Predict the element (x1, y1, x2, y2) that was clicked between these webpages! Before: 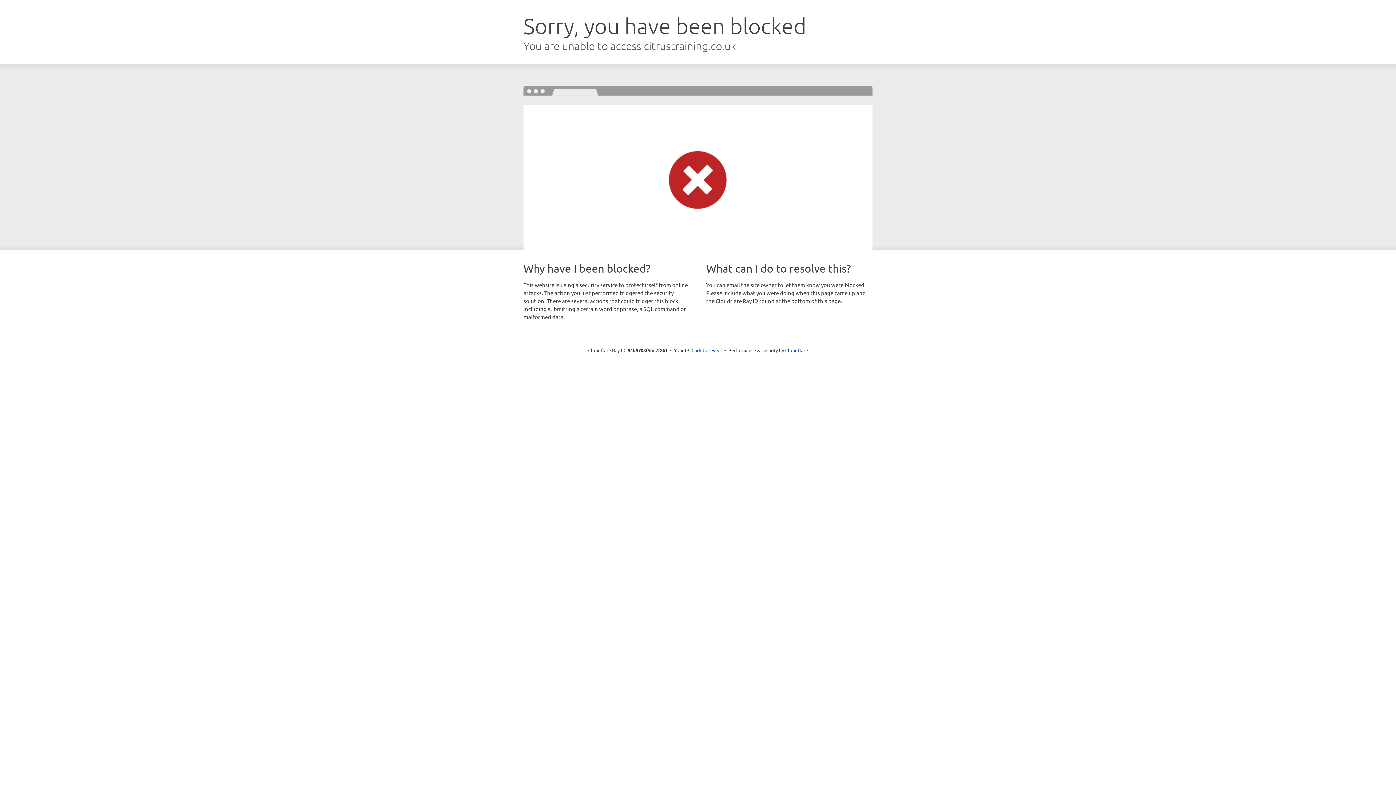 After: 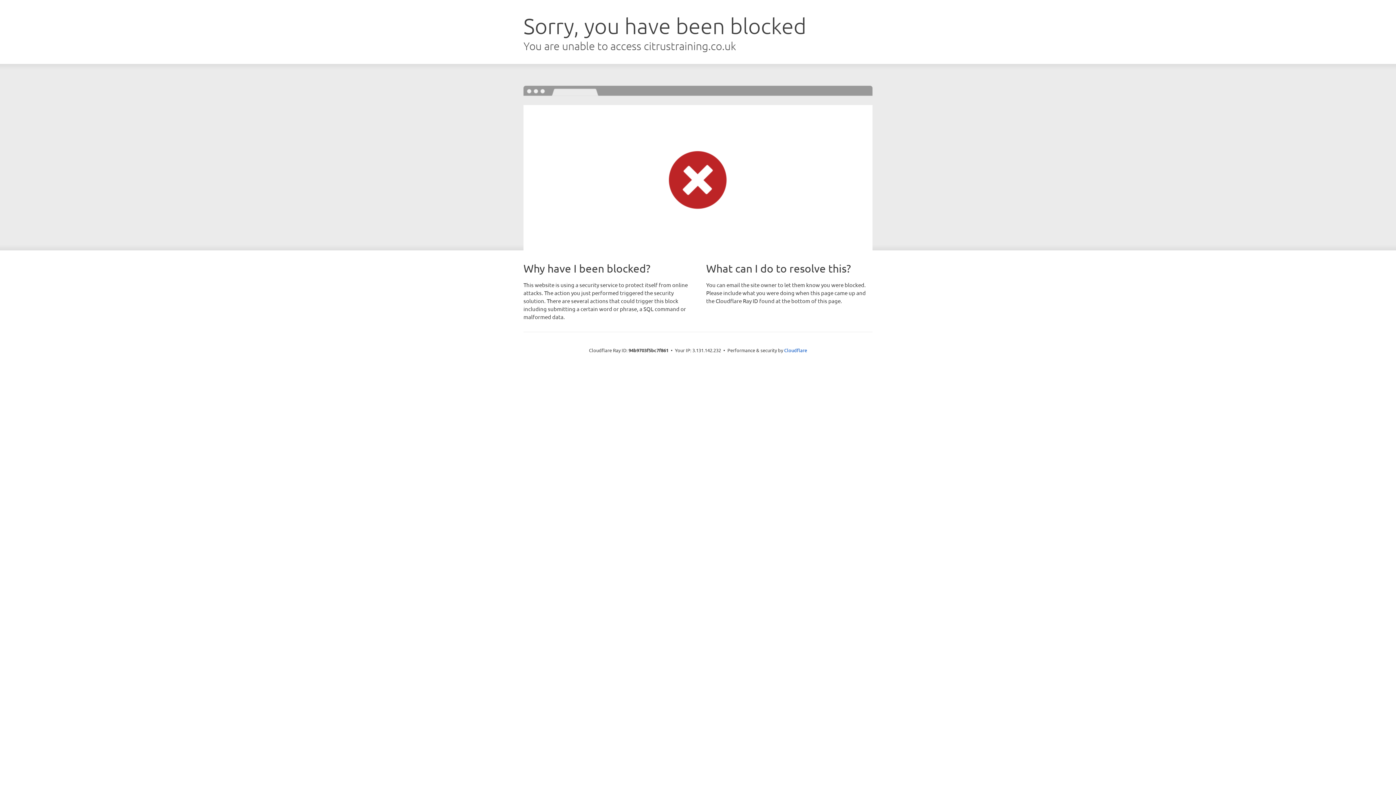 Action: bbox: (691, 346, 722, 353) label: Click to reveal